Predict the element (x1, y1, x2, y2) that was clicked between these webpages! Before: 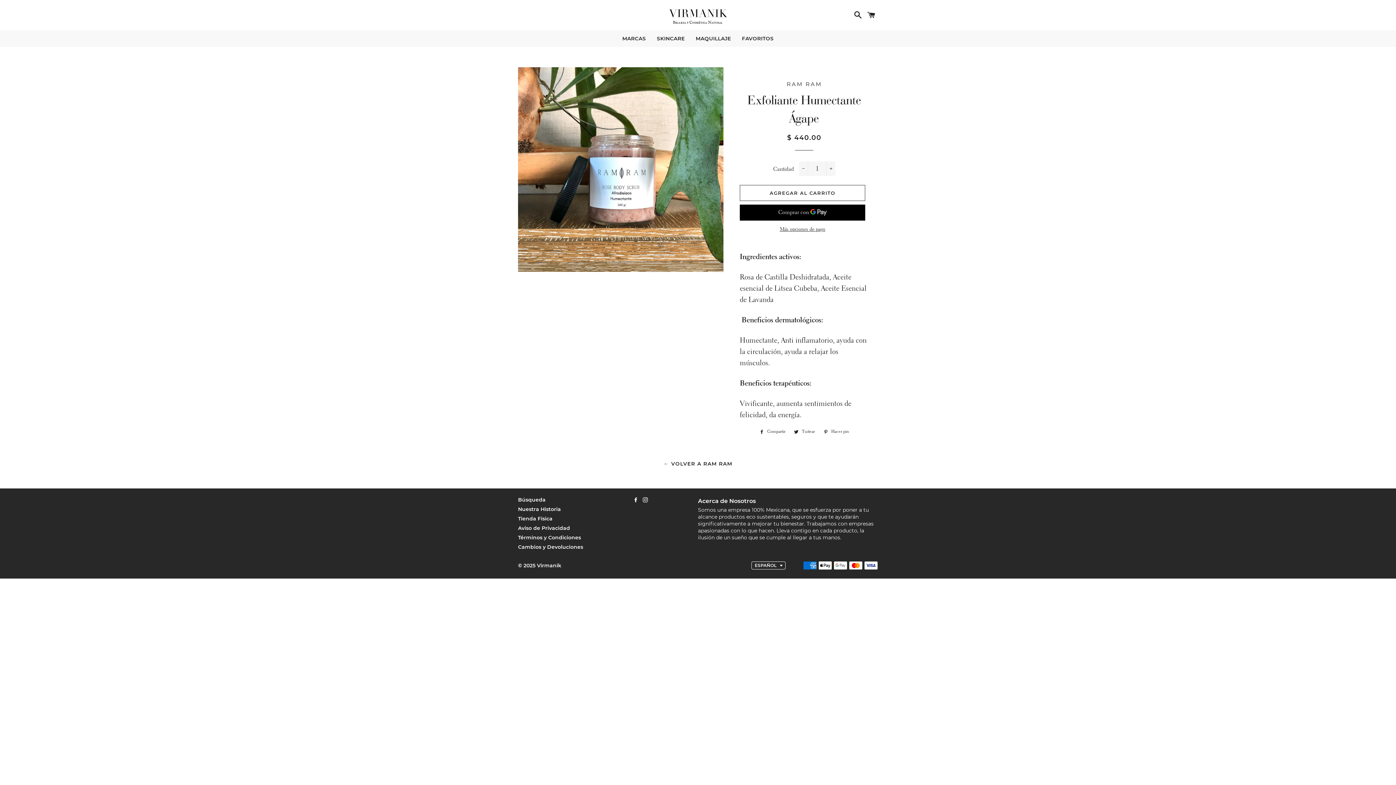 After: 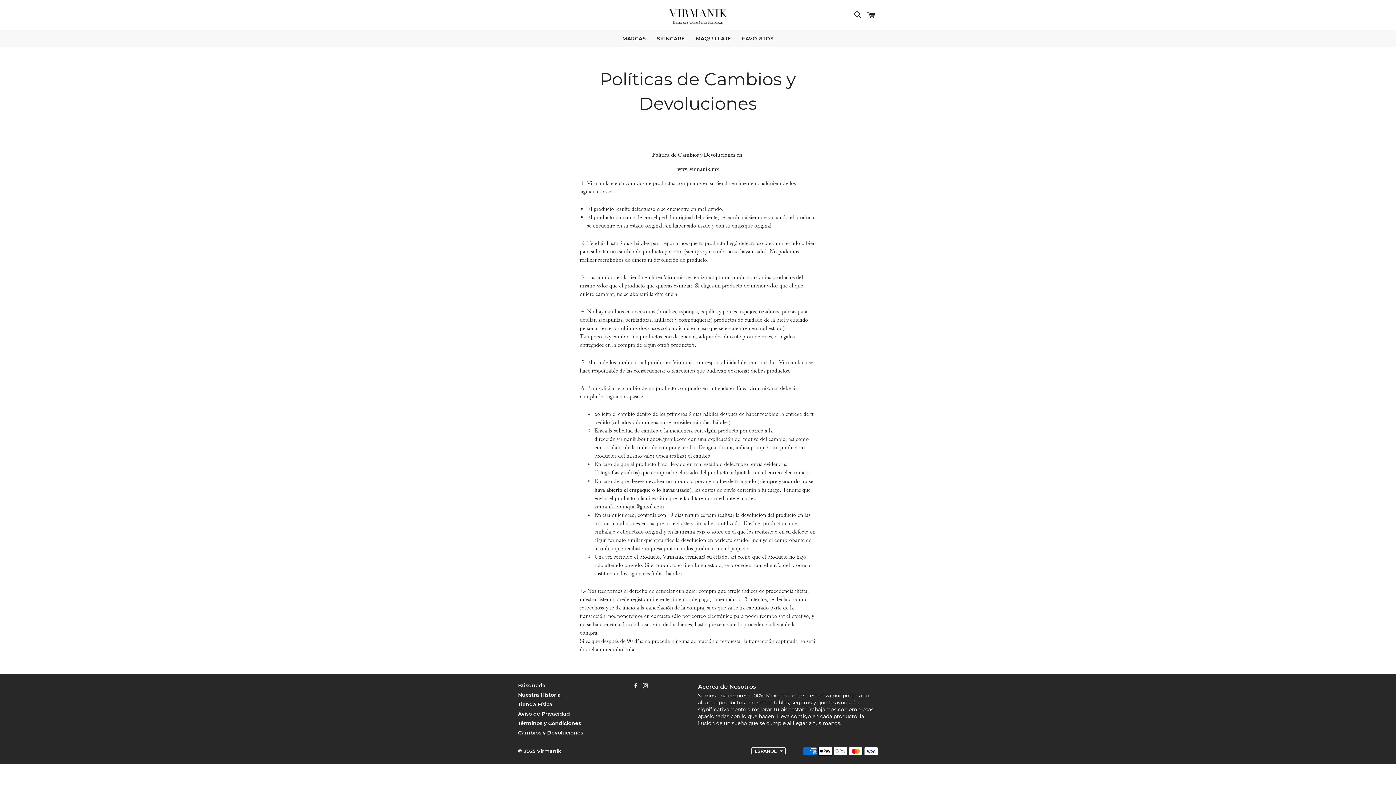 Action: bbox: (518, 544, 583, 550) label: Cambios y Devoluciones